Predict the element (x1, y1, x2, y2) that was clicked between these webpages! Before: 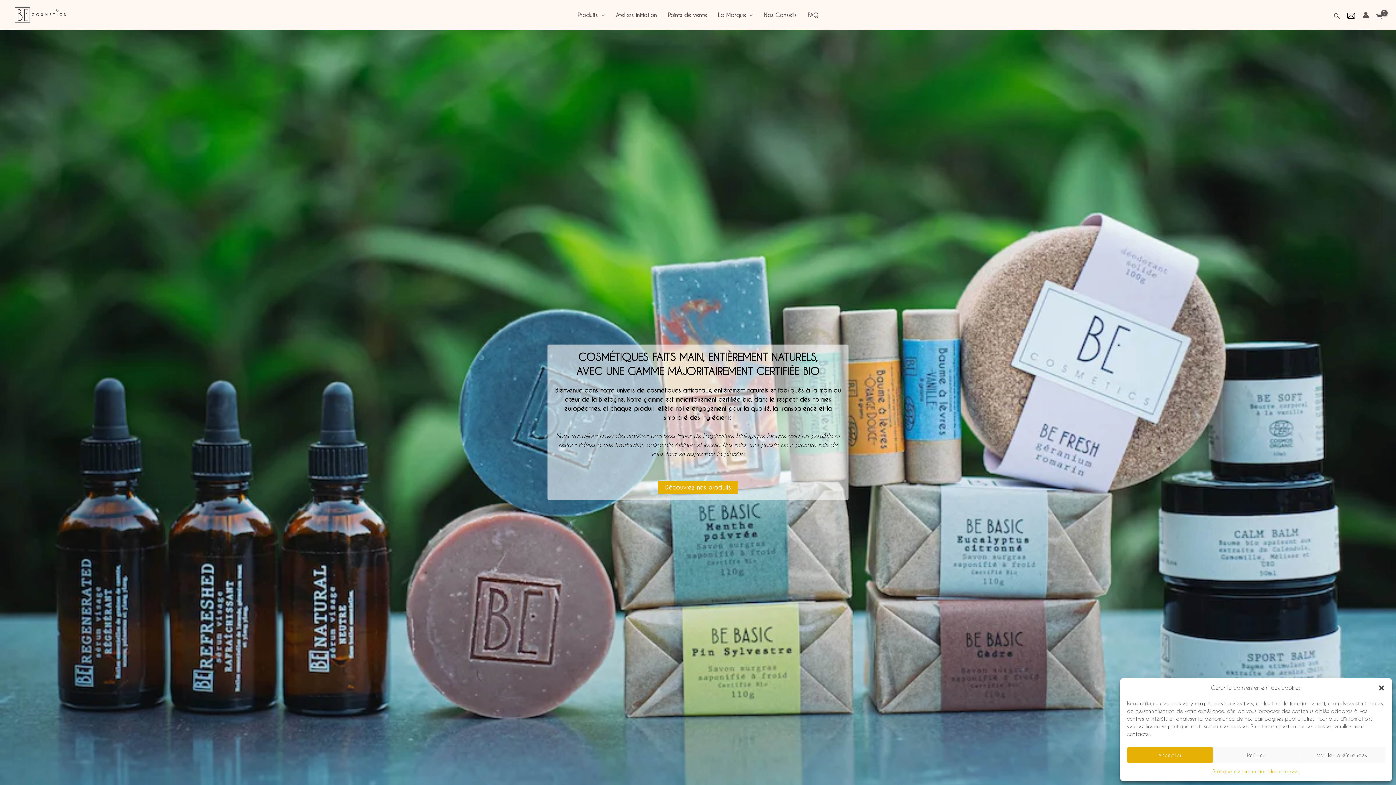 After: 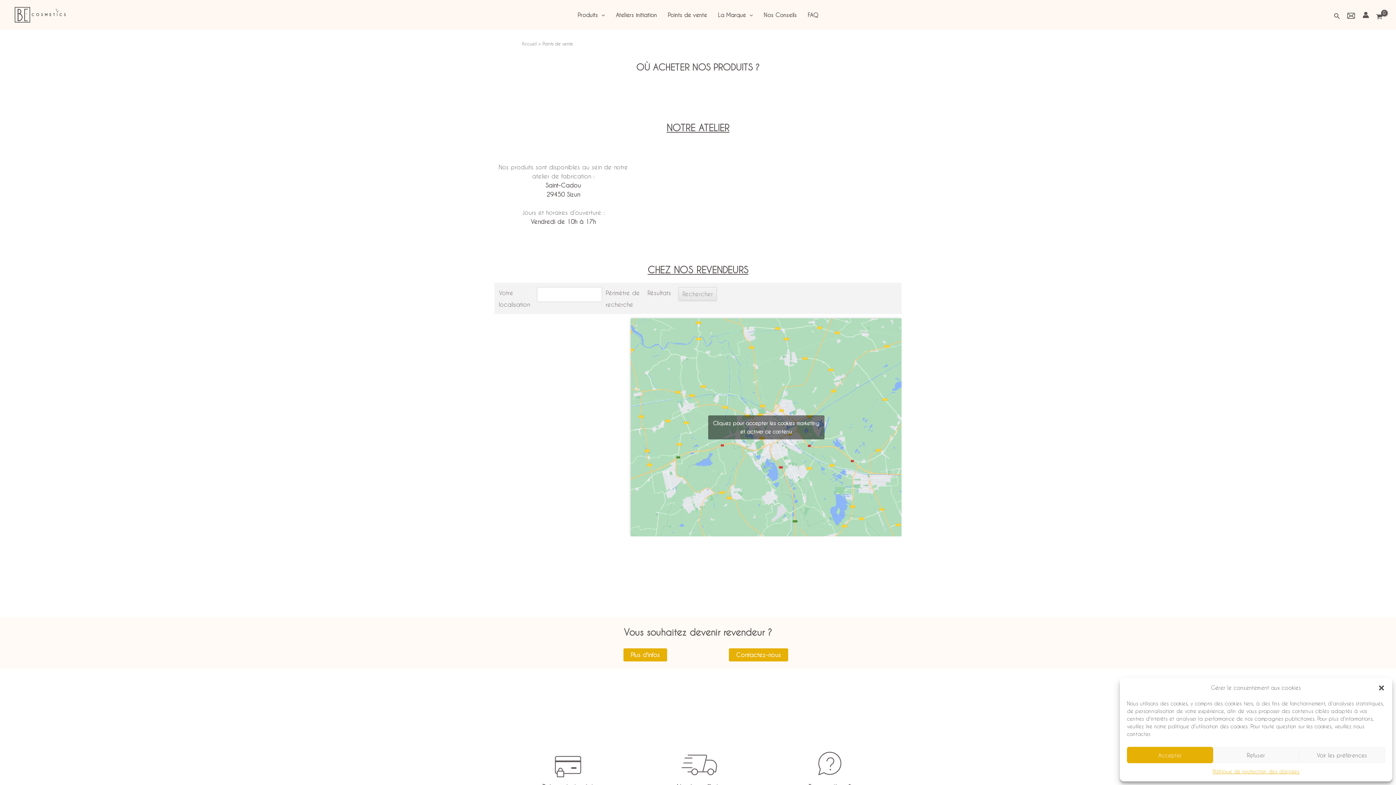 Action: bbox: (662, 0, 712, 29) label: Points de vente